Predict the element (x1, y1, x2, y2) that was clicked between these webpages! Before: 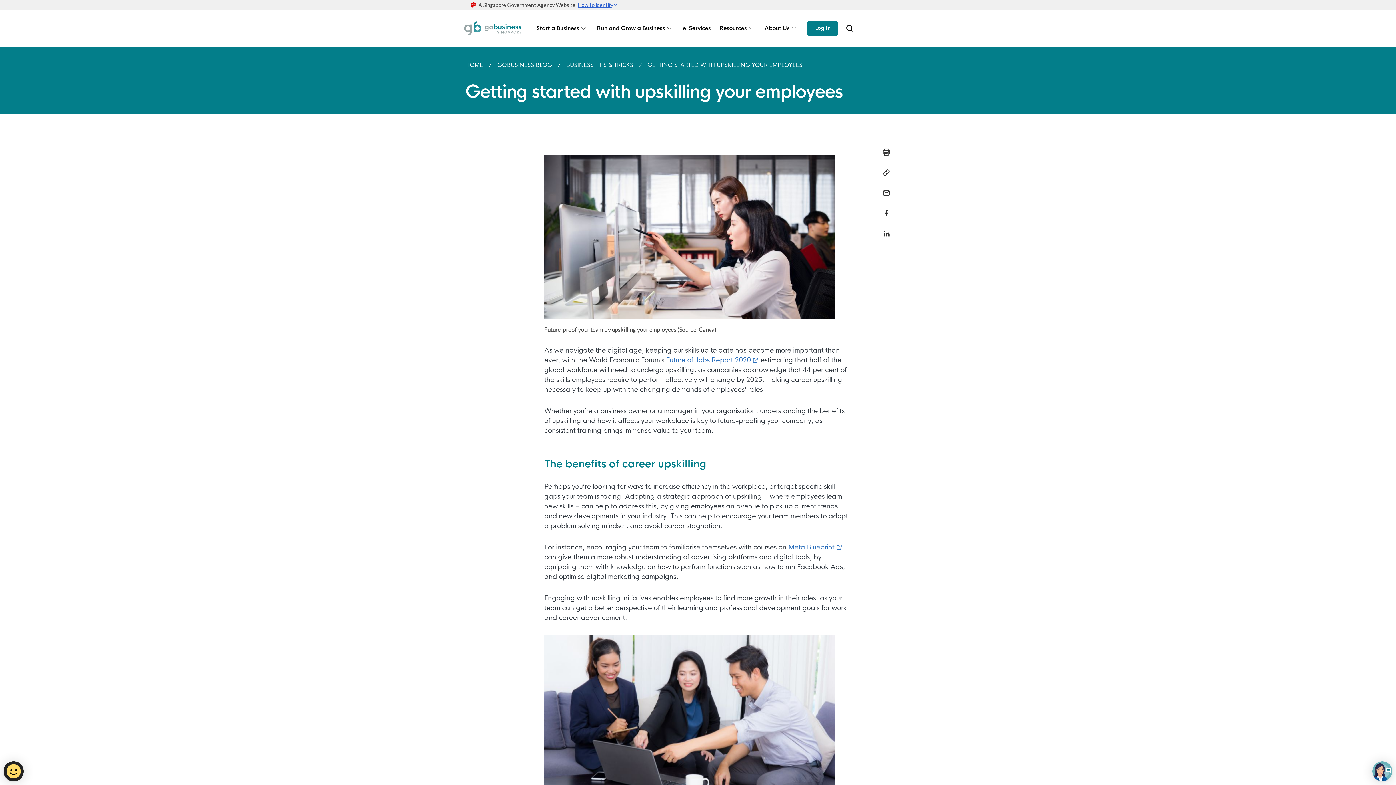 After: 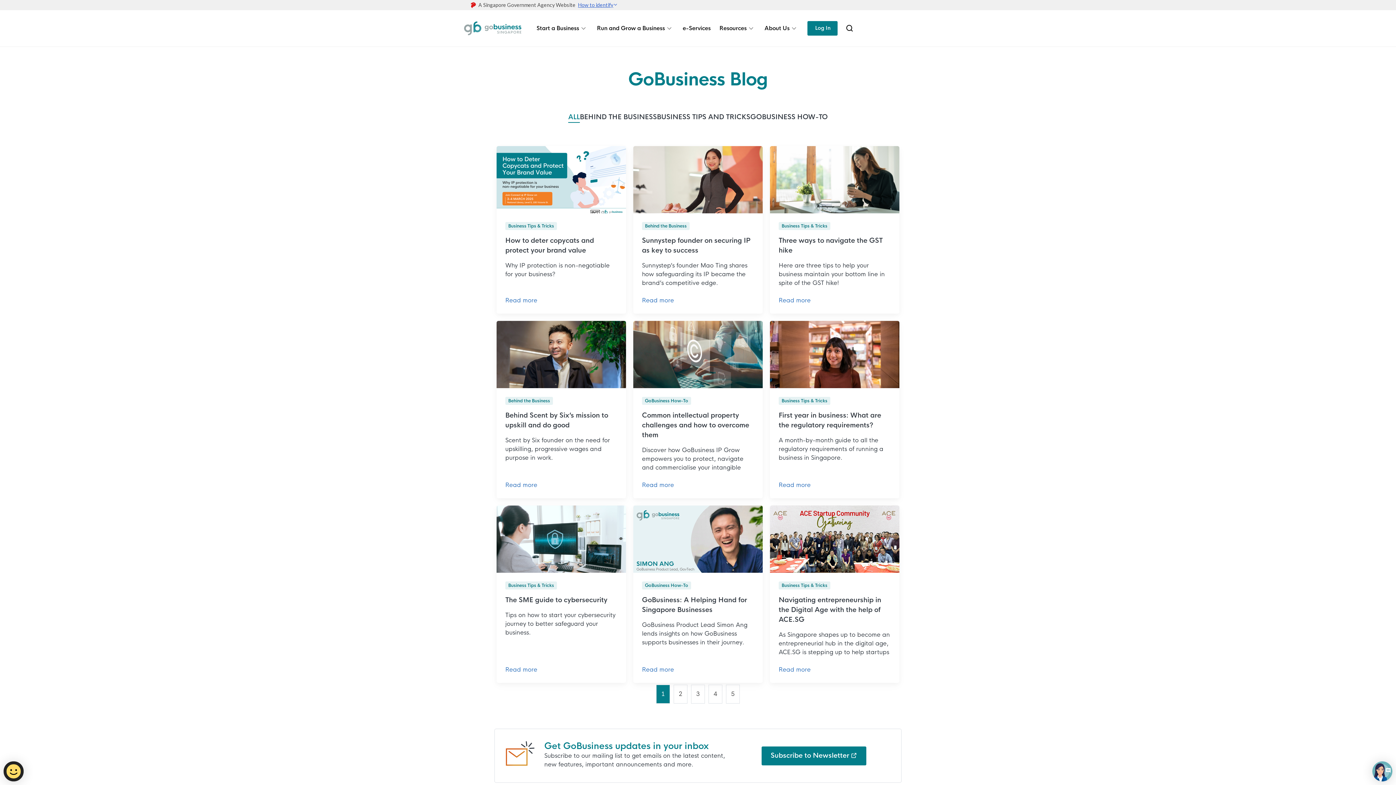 Action: bbox: (719, 10, 756, 46) label: Resources